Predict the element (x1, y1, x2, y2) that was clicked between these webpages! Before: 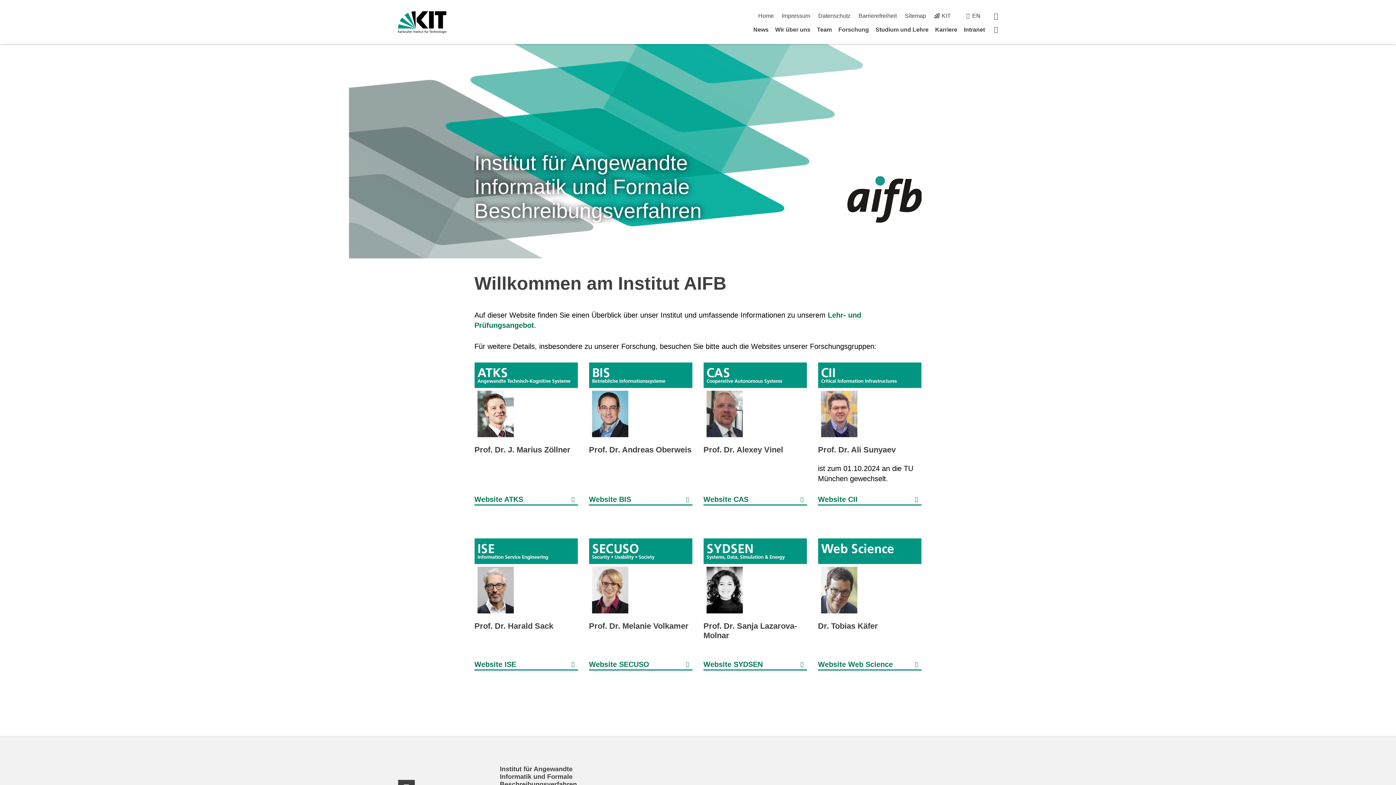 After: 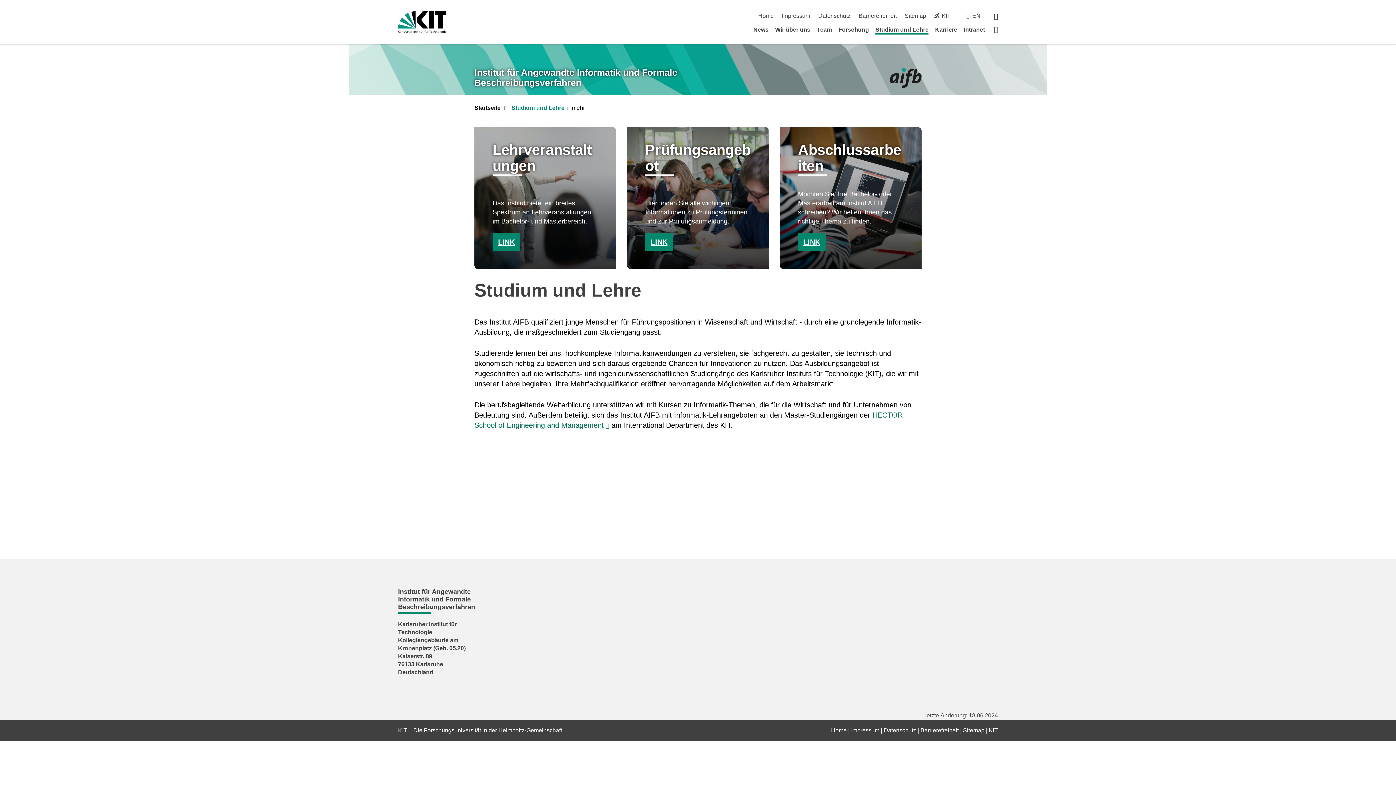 Action: label: Studium und Lehre bbox: (875, 26, 928, 32)